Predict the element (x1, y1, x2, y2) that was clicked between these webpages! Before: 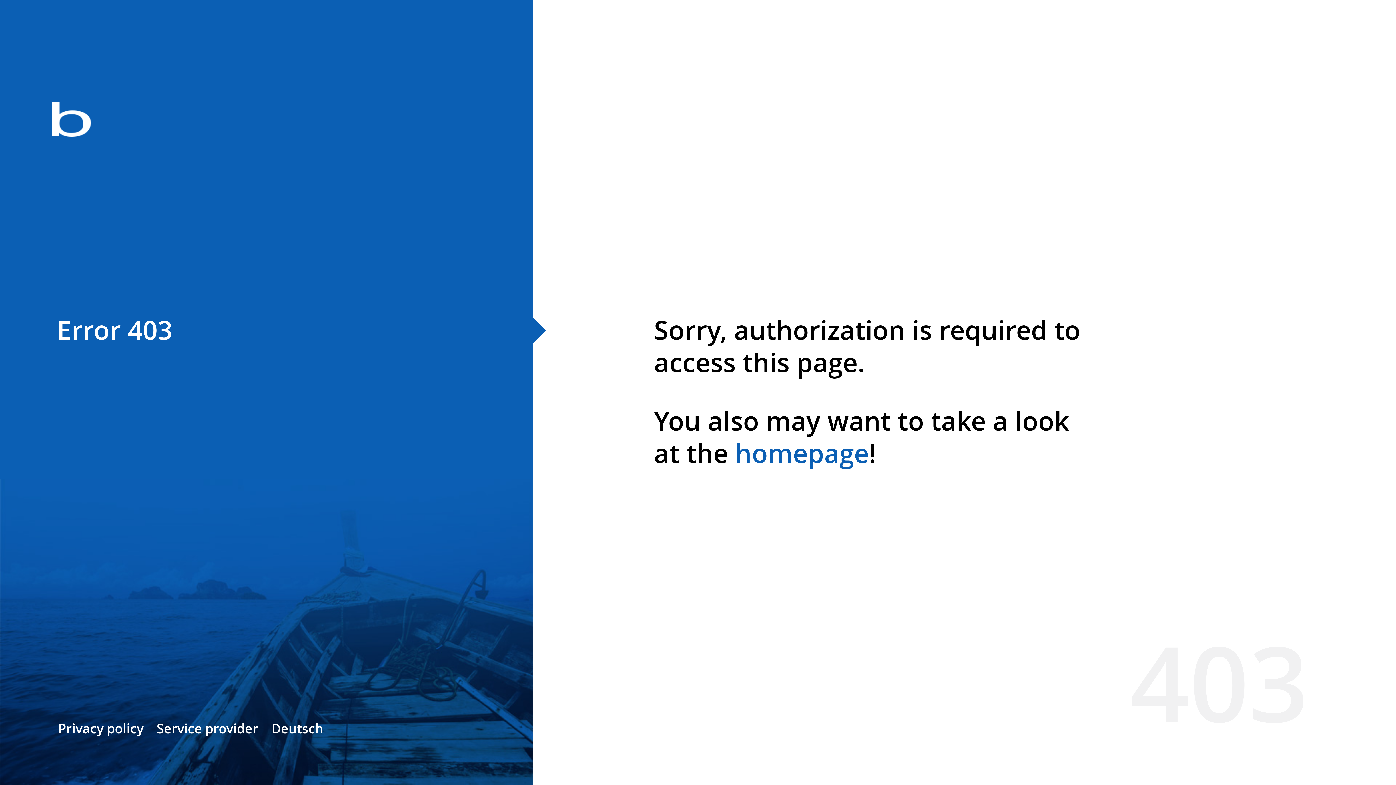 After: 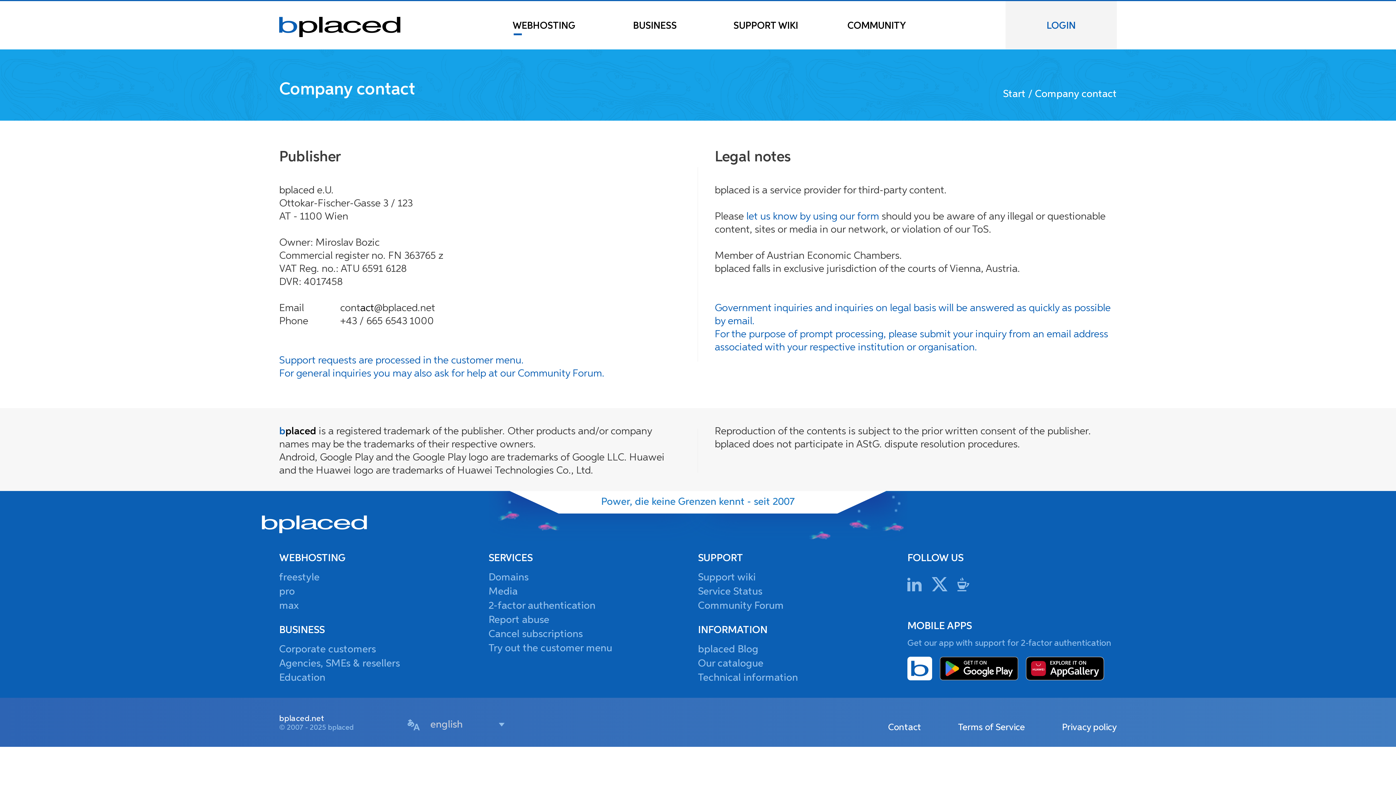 Action: bbox: (156, 720, 258, 737) label: Service provider